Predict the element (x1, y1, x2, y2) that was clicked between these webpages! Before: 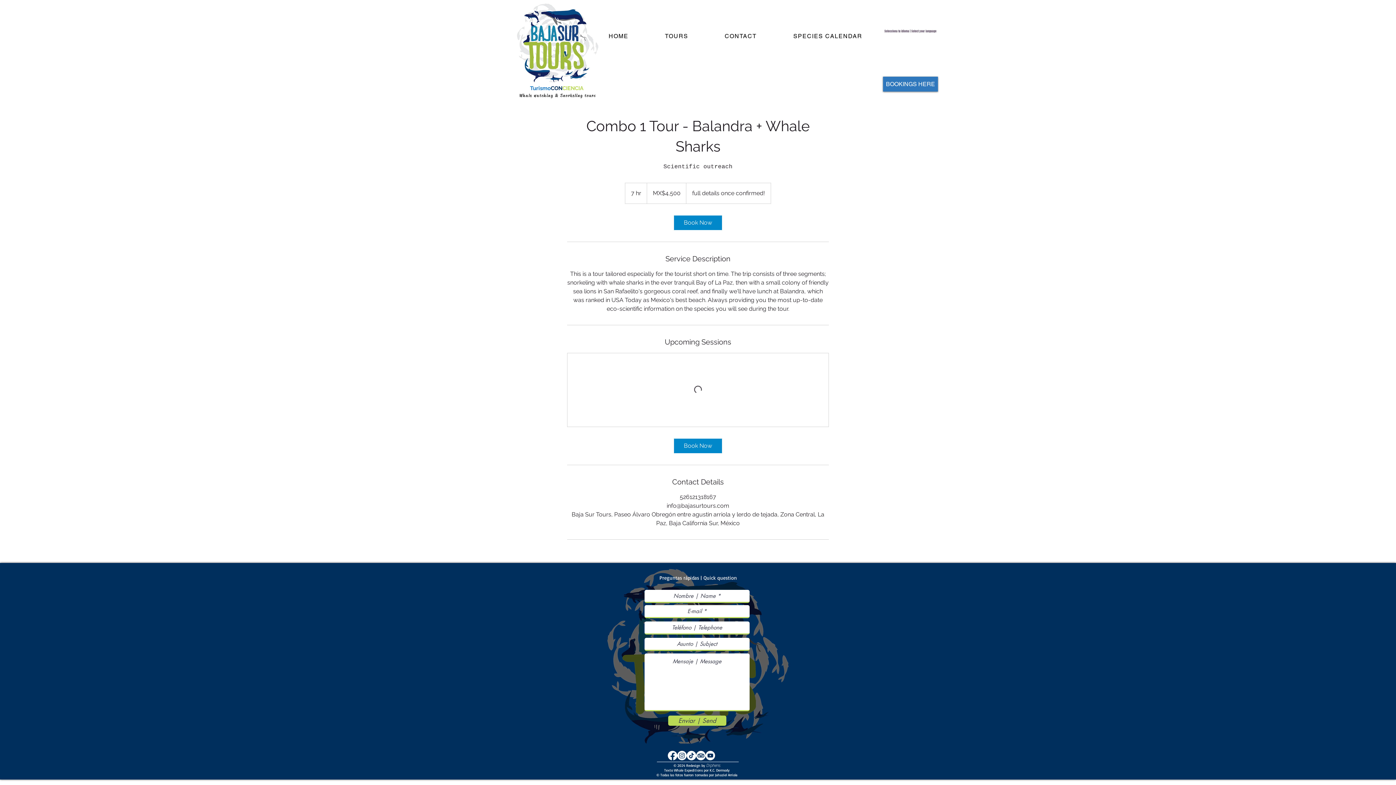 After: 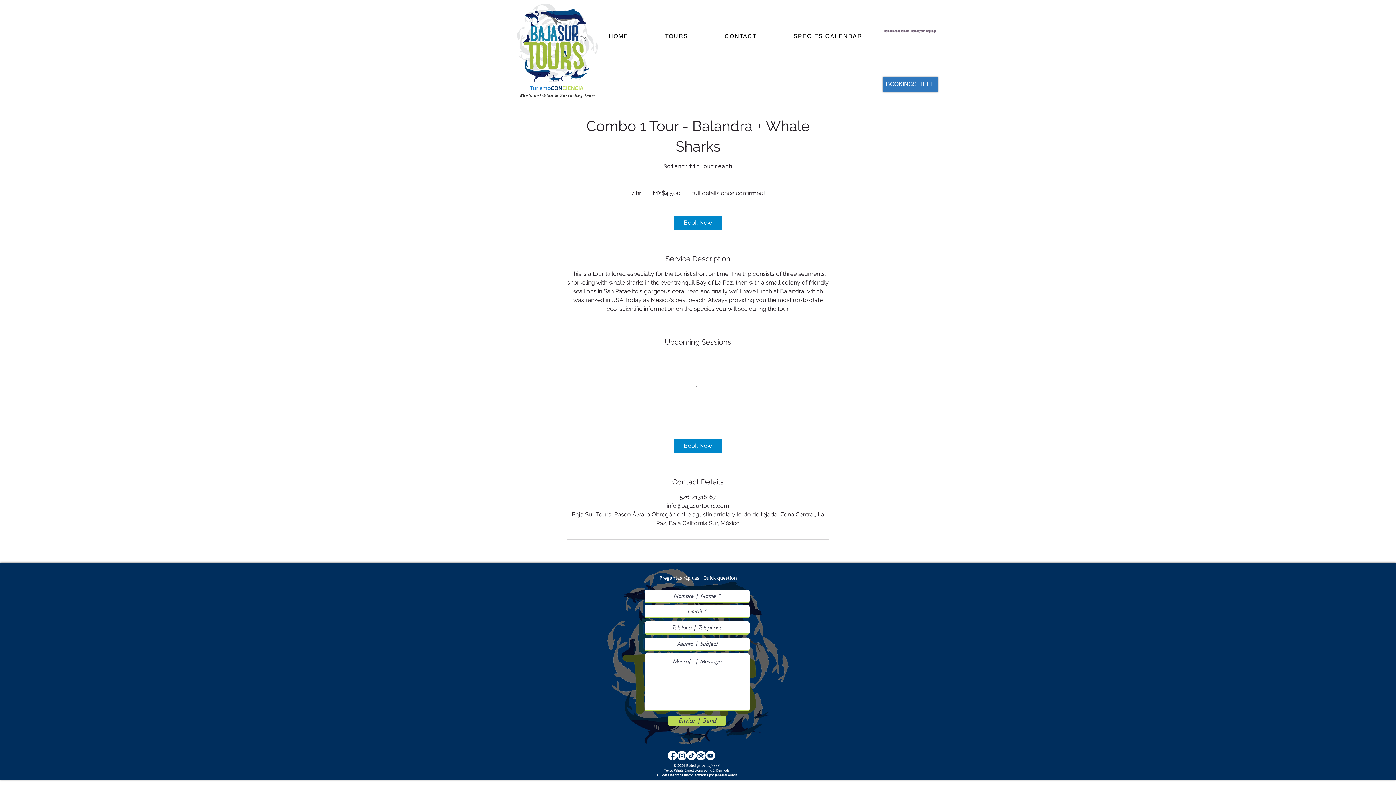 Action: label: © 2024 Redesign by Diphens bbox: (673, 763, 720, 768)